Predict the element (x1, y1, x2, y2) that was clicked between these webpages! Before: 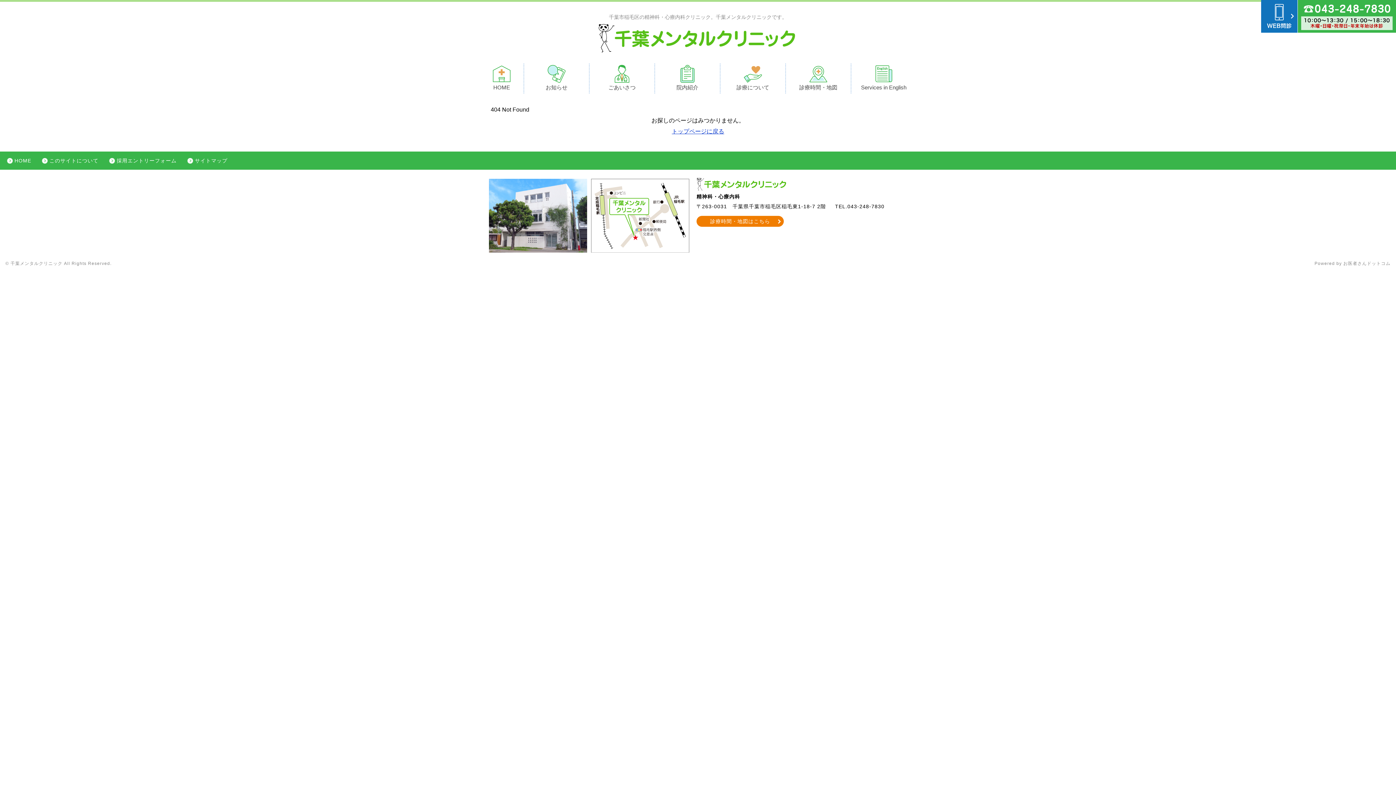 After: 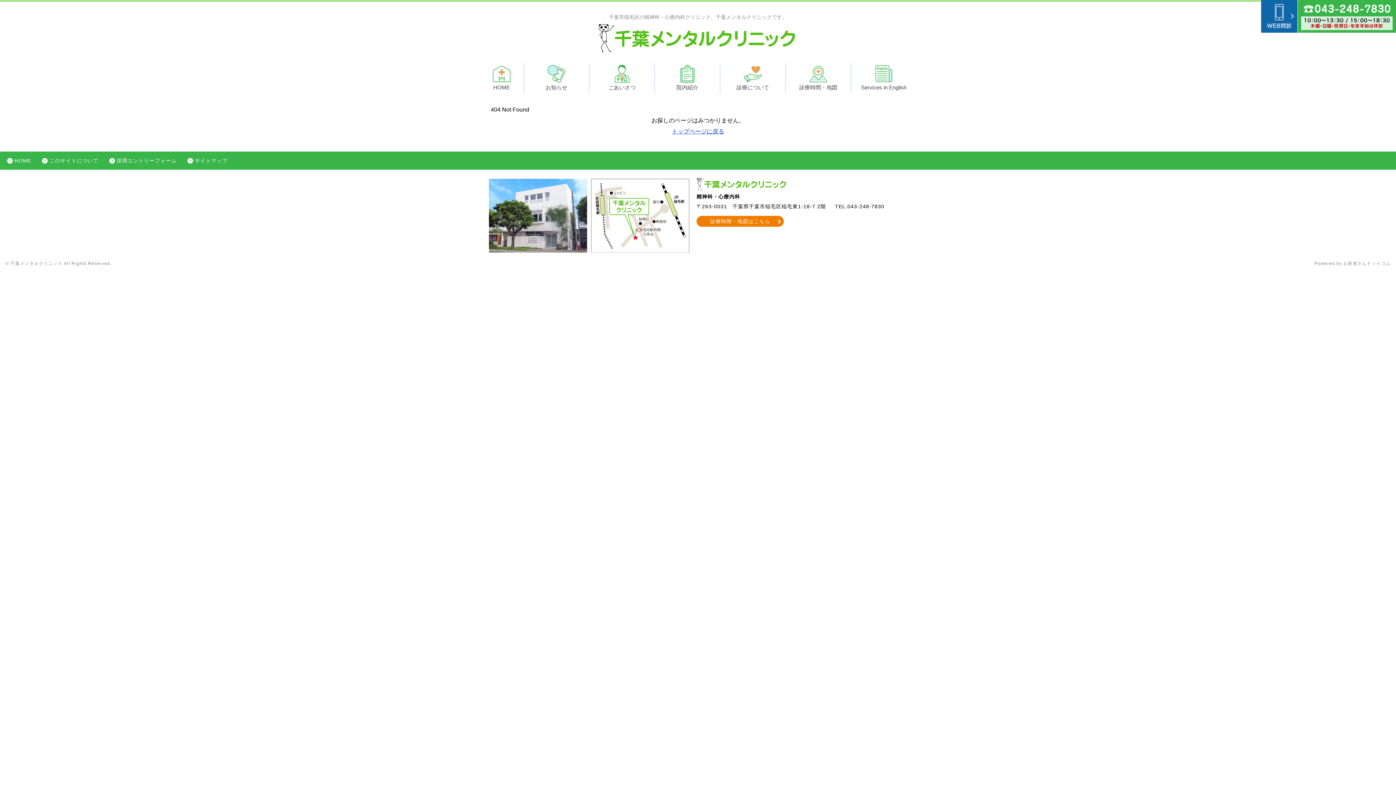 Action: bbox: (1261, 0, 1297, 32)